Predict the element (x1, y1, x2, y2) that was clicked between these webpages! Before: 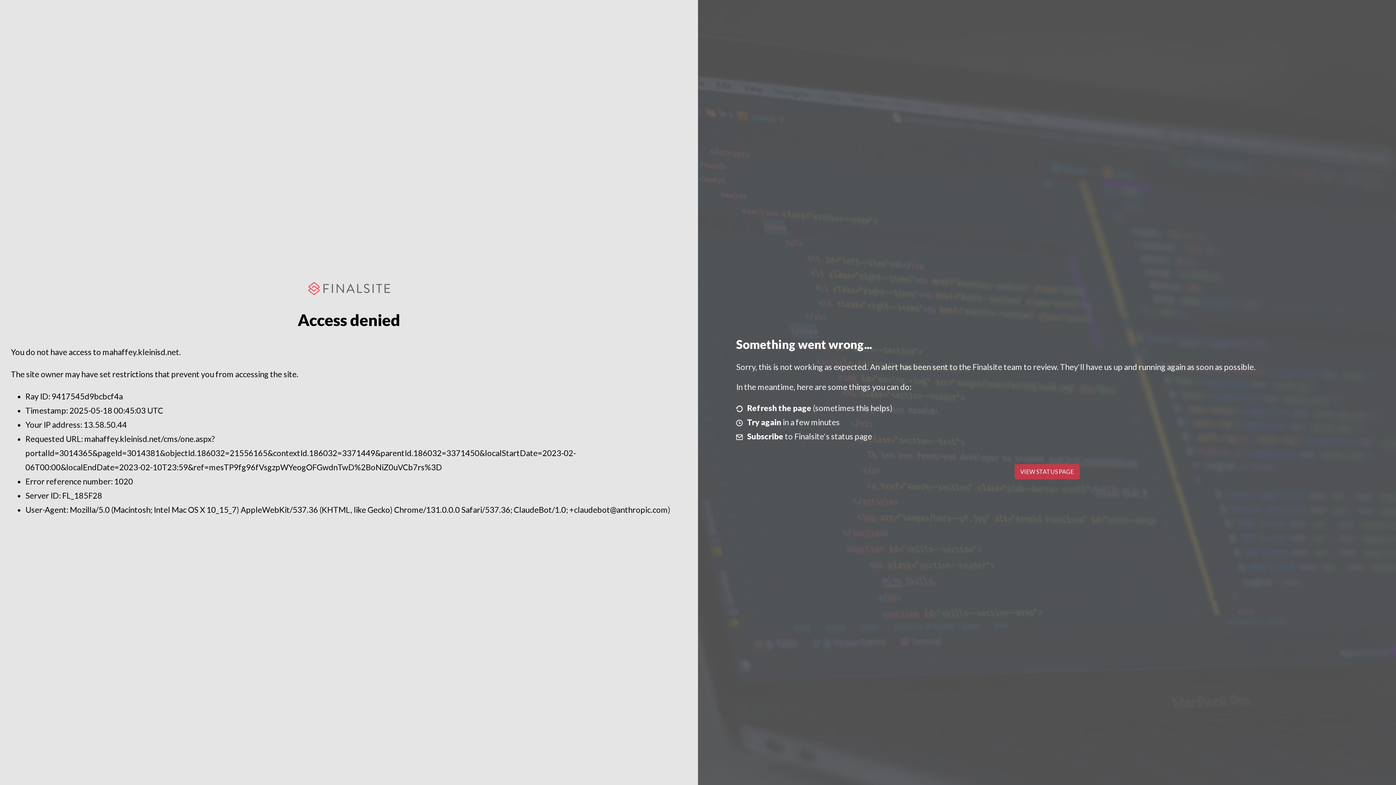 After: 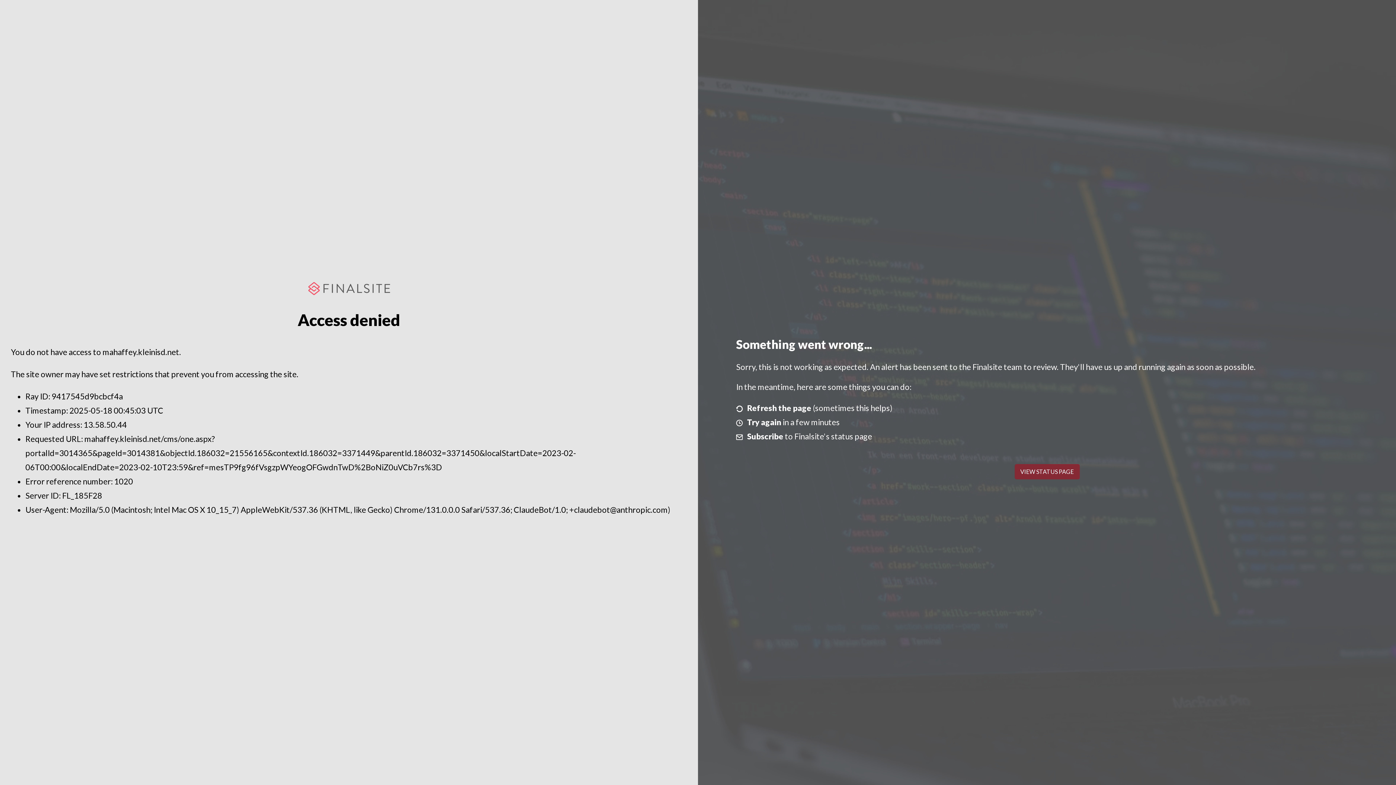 Action: label: VIEW STATUS PAGE bbox: (1014, 464, 1079, 479)